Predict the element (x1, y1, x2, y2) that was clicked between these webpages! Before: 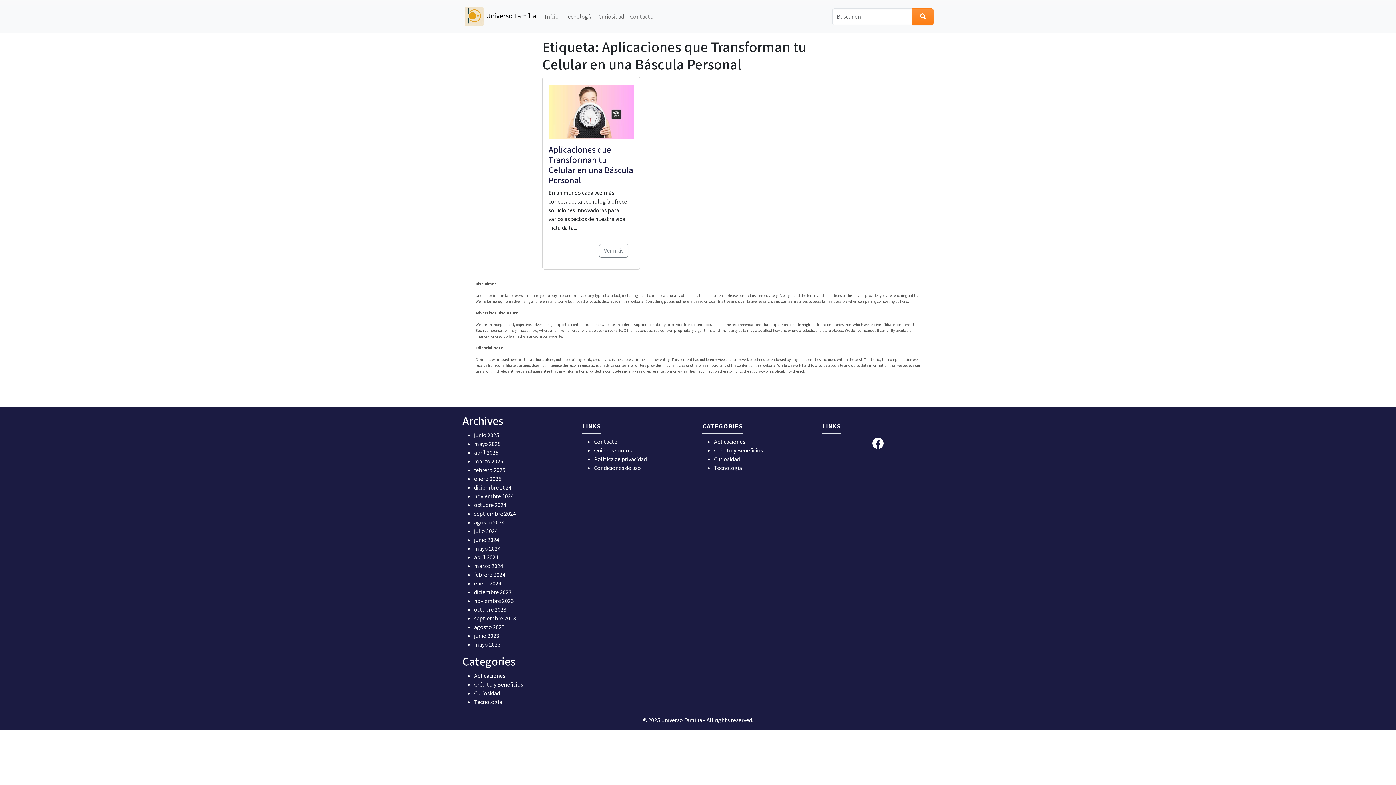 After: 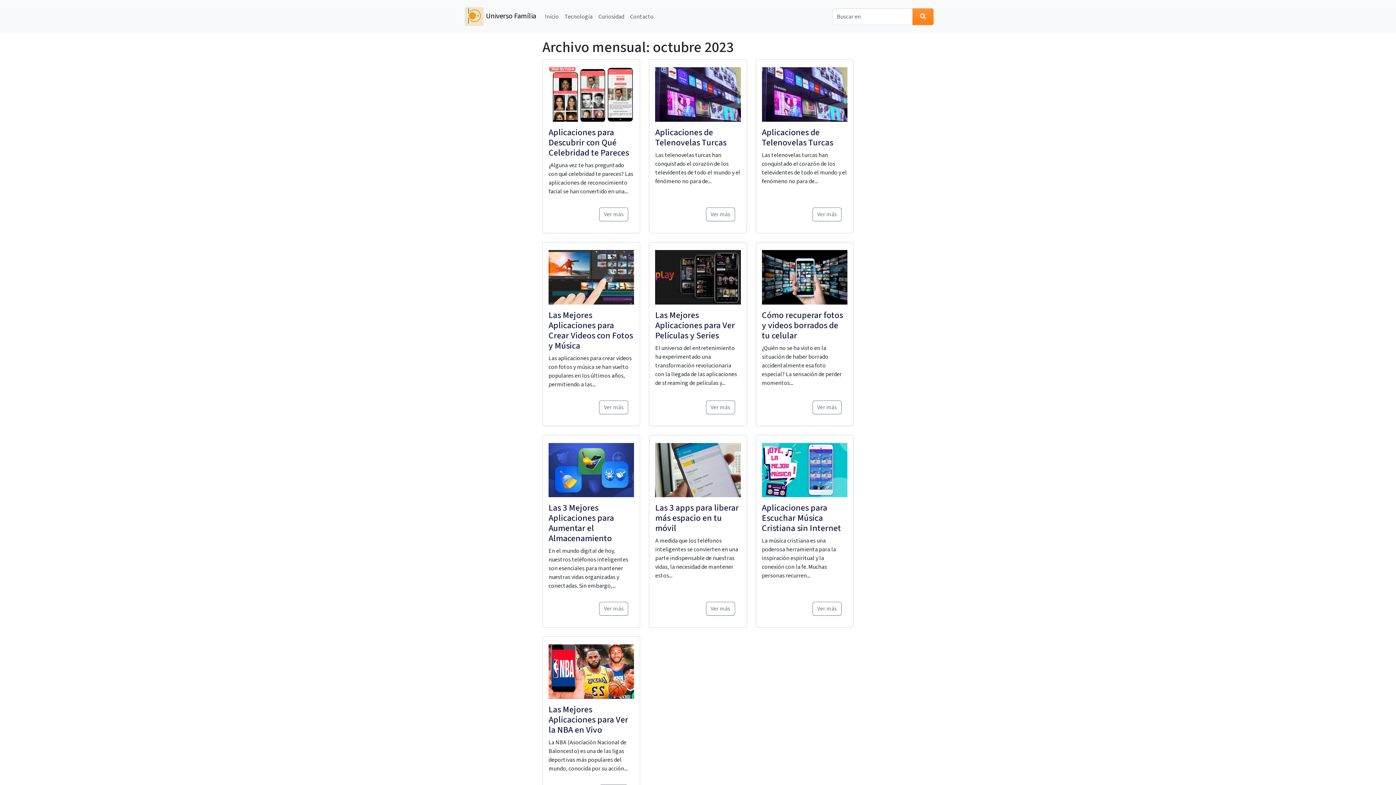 Action: label: octubre 2023 bbox: (474, 606, 506, 614)